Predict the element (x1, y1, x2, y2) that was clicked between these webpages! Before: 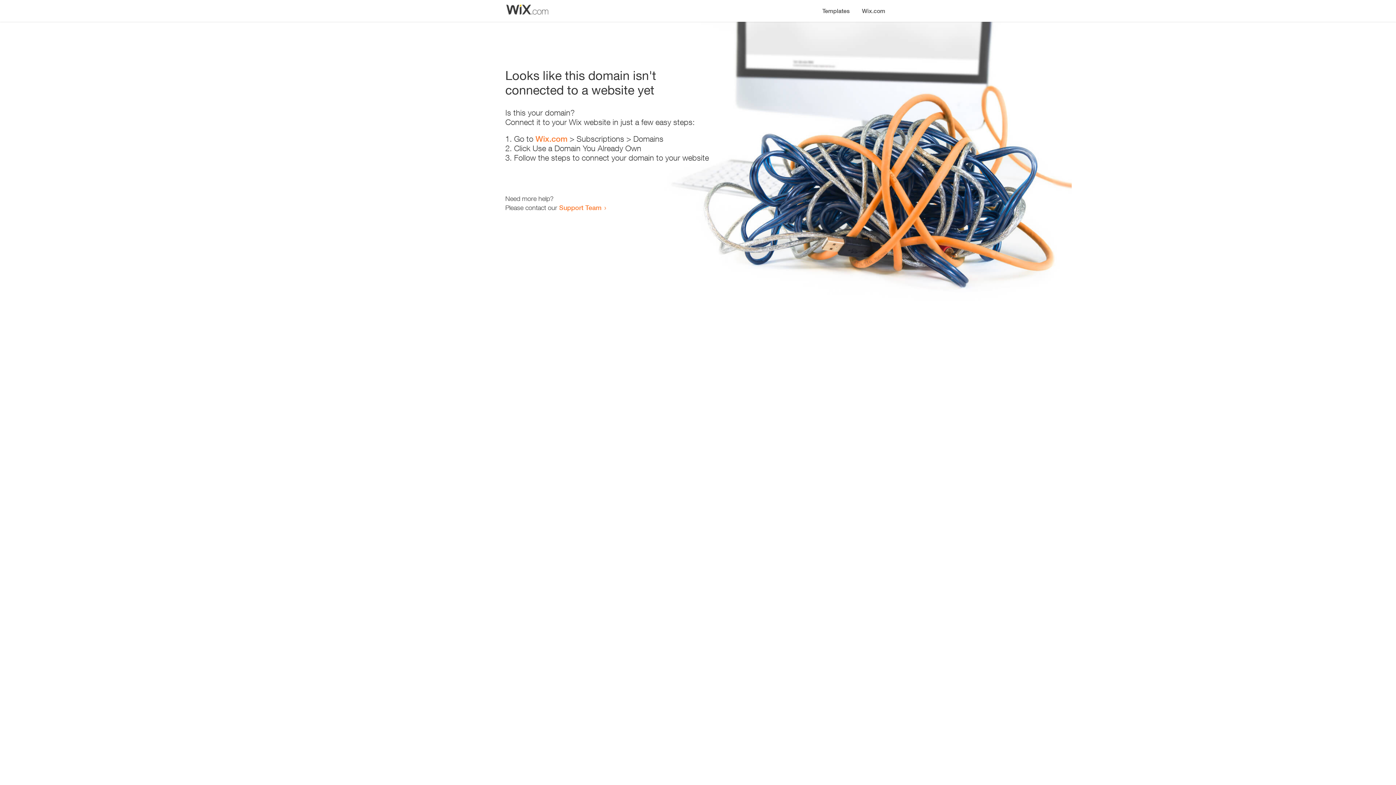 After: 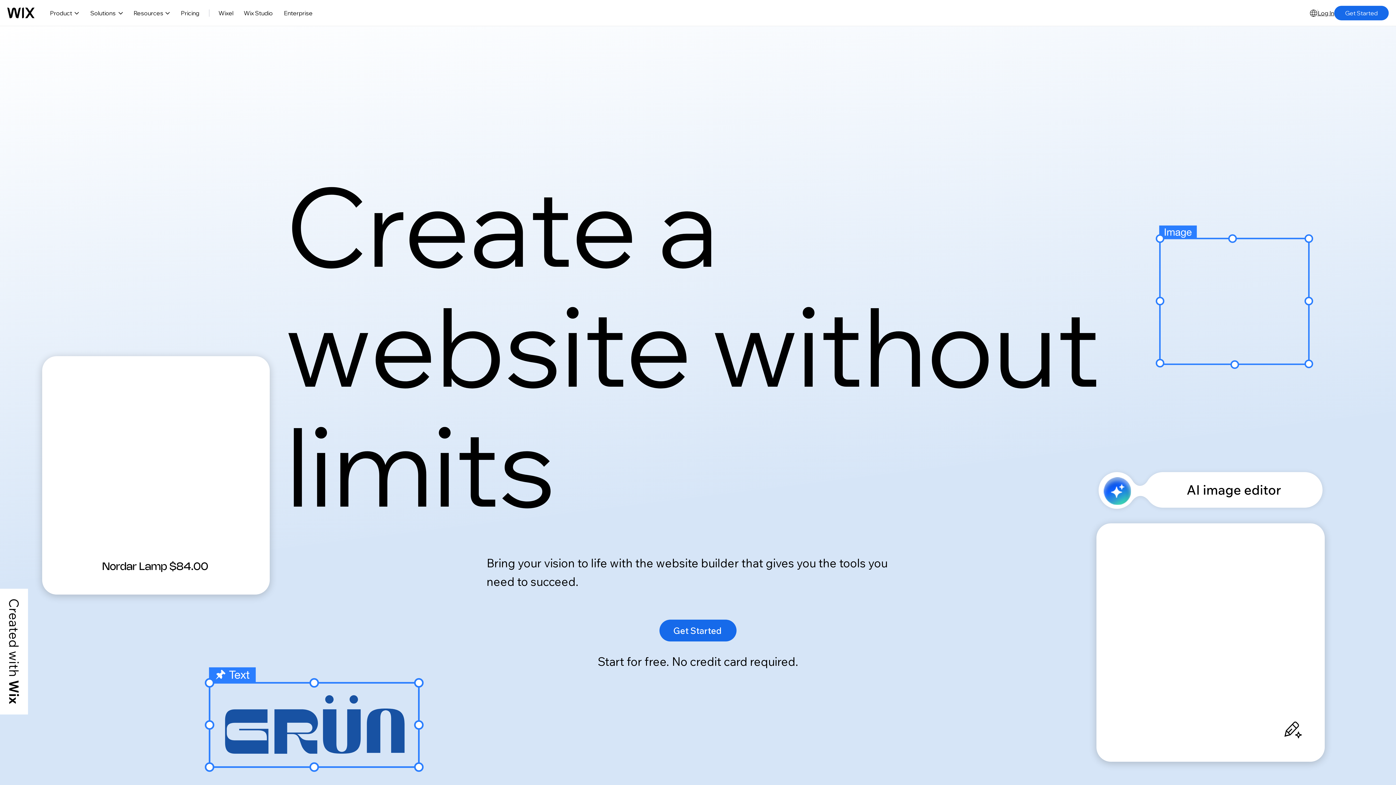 Action: bbox: (535, 134, 567, 143) label: Wix.com